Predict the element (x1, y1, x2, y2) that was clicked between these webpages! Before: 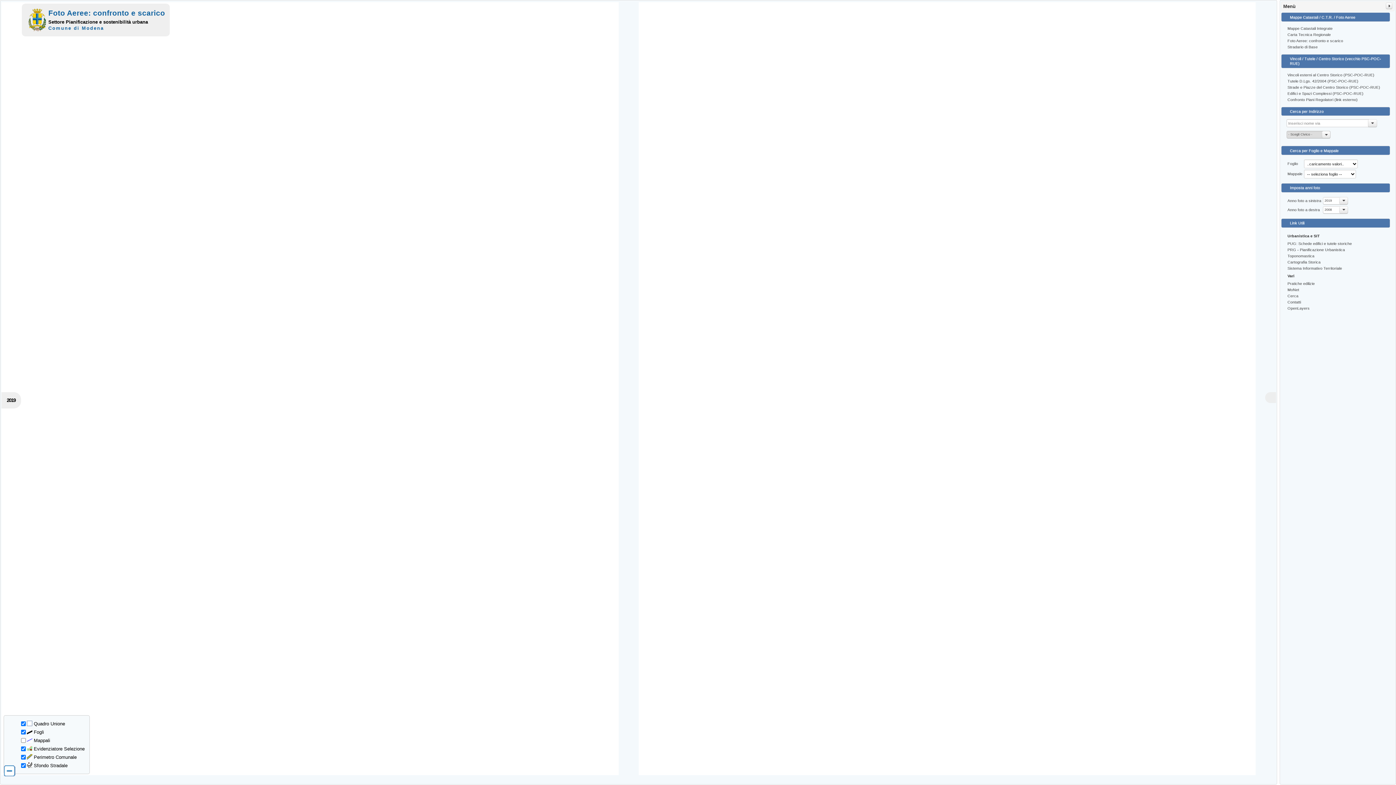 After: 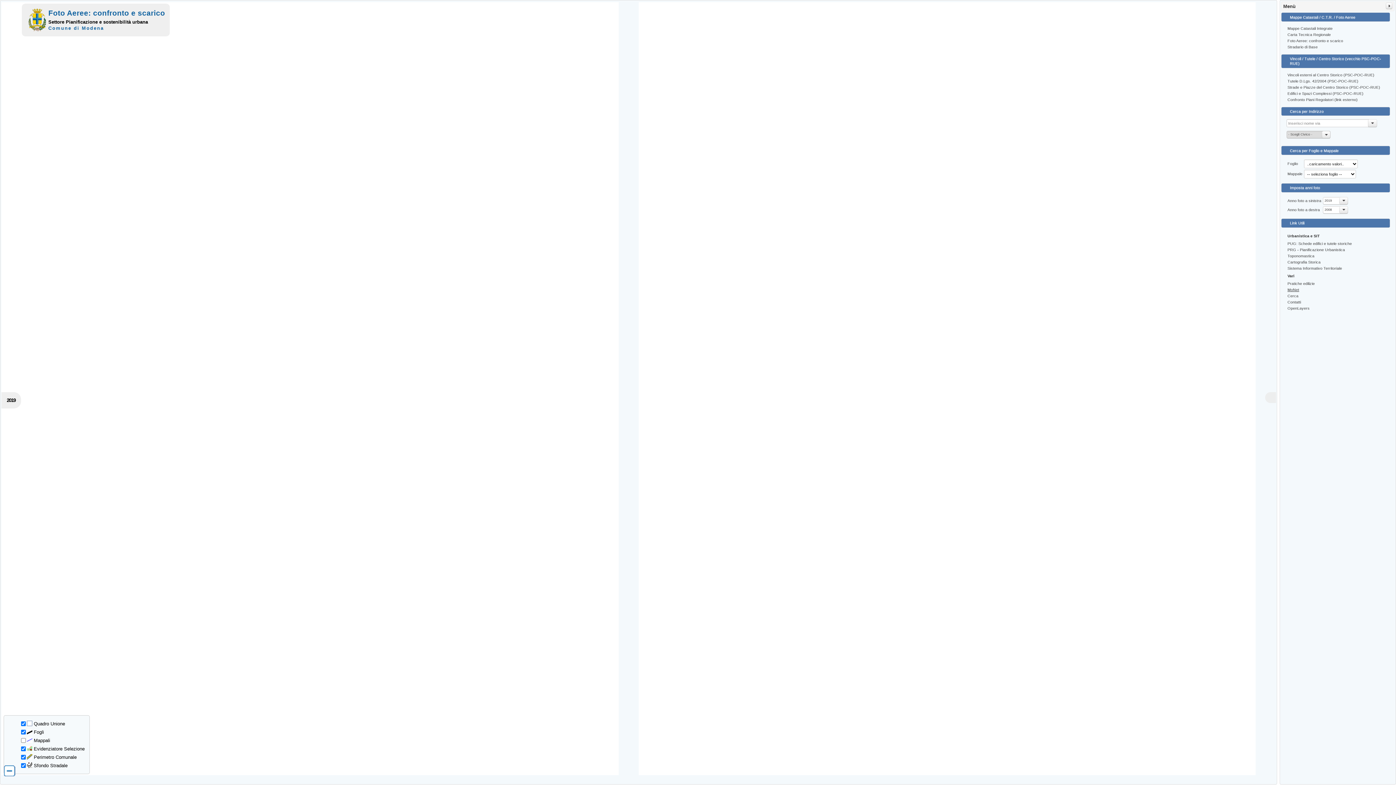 Action: label: MoNet bbox: (1287, 287, 1299, 291)